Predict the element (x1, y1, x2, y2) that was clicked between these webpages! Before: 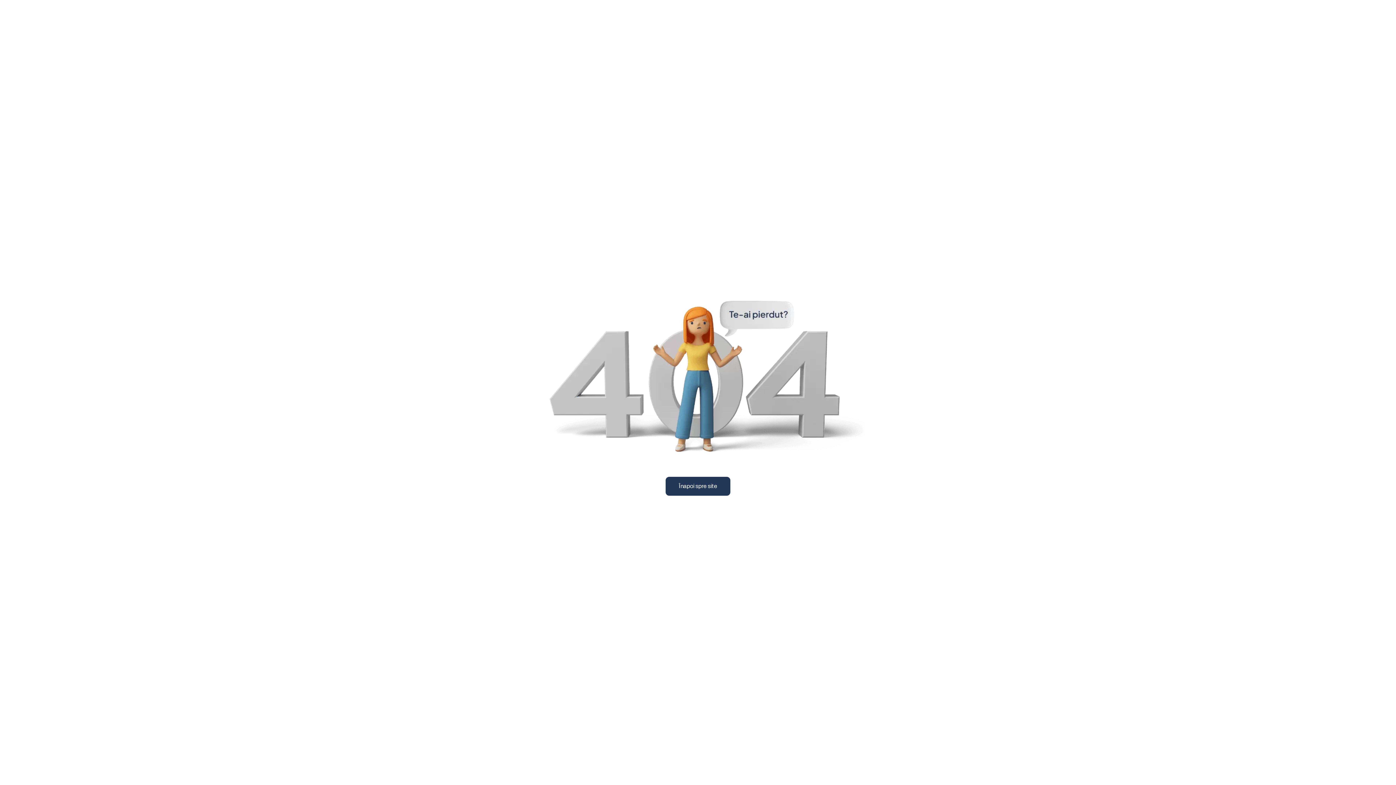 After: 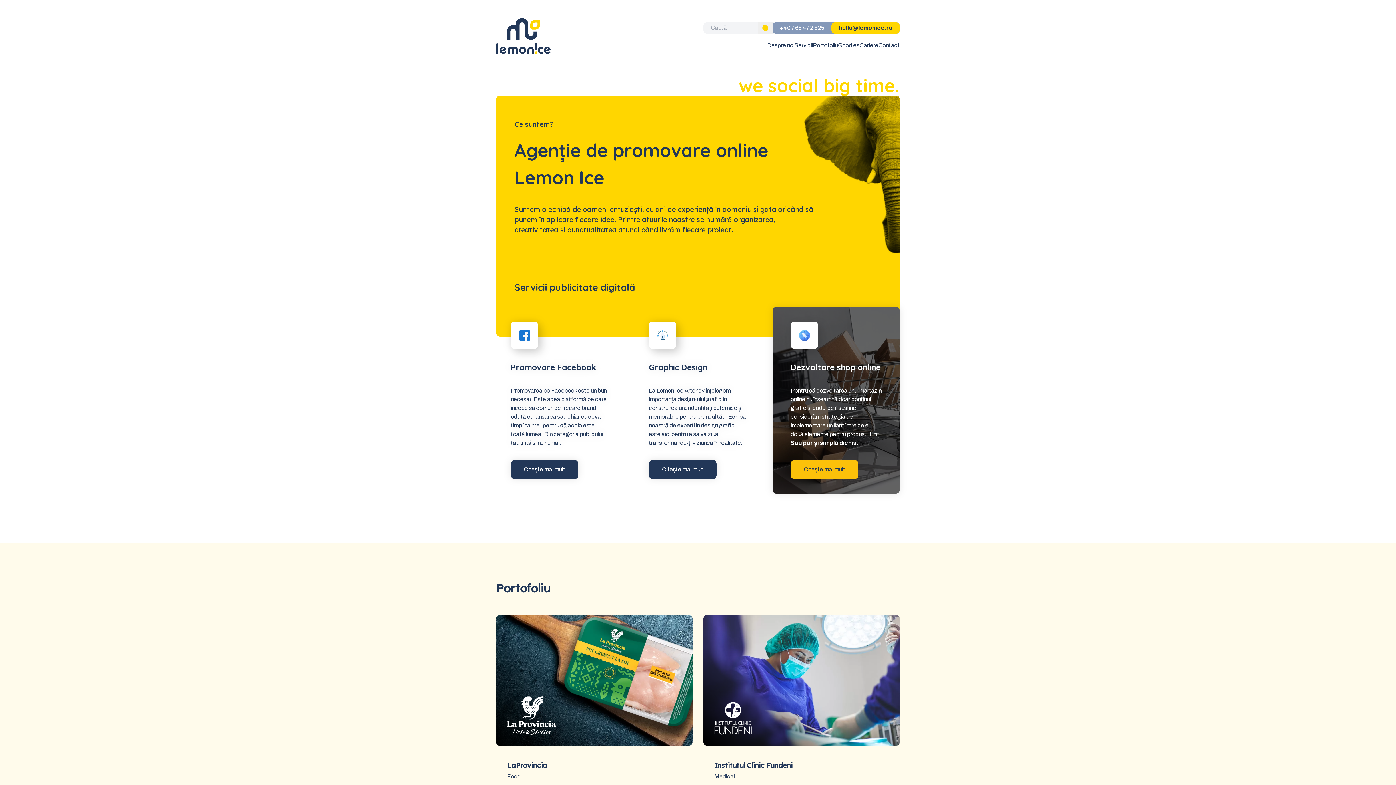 Action: bbox: (665, 476, 730, 495) label: Înapoi spre site